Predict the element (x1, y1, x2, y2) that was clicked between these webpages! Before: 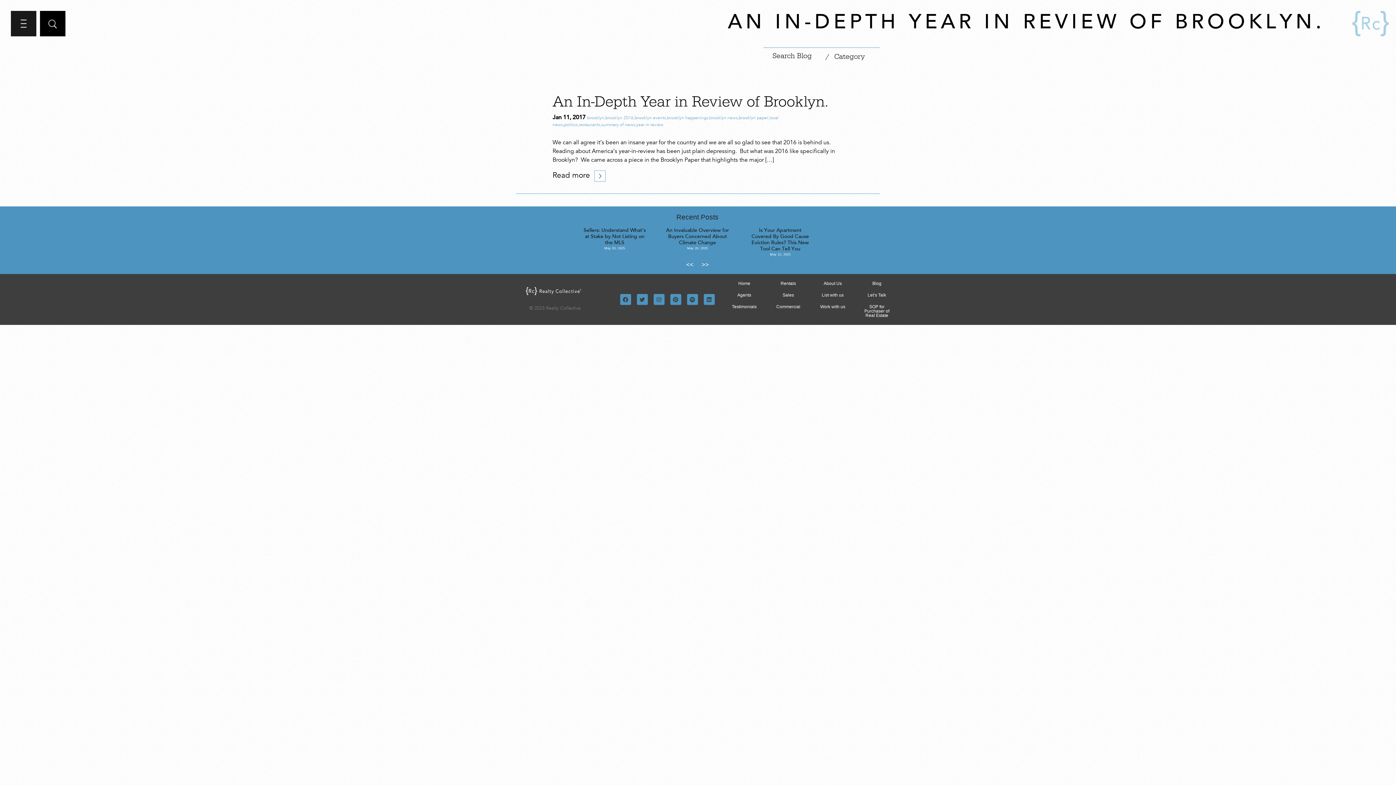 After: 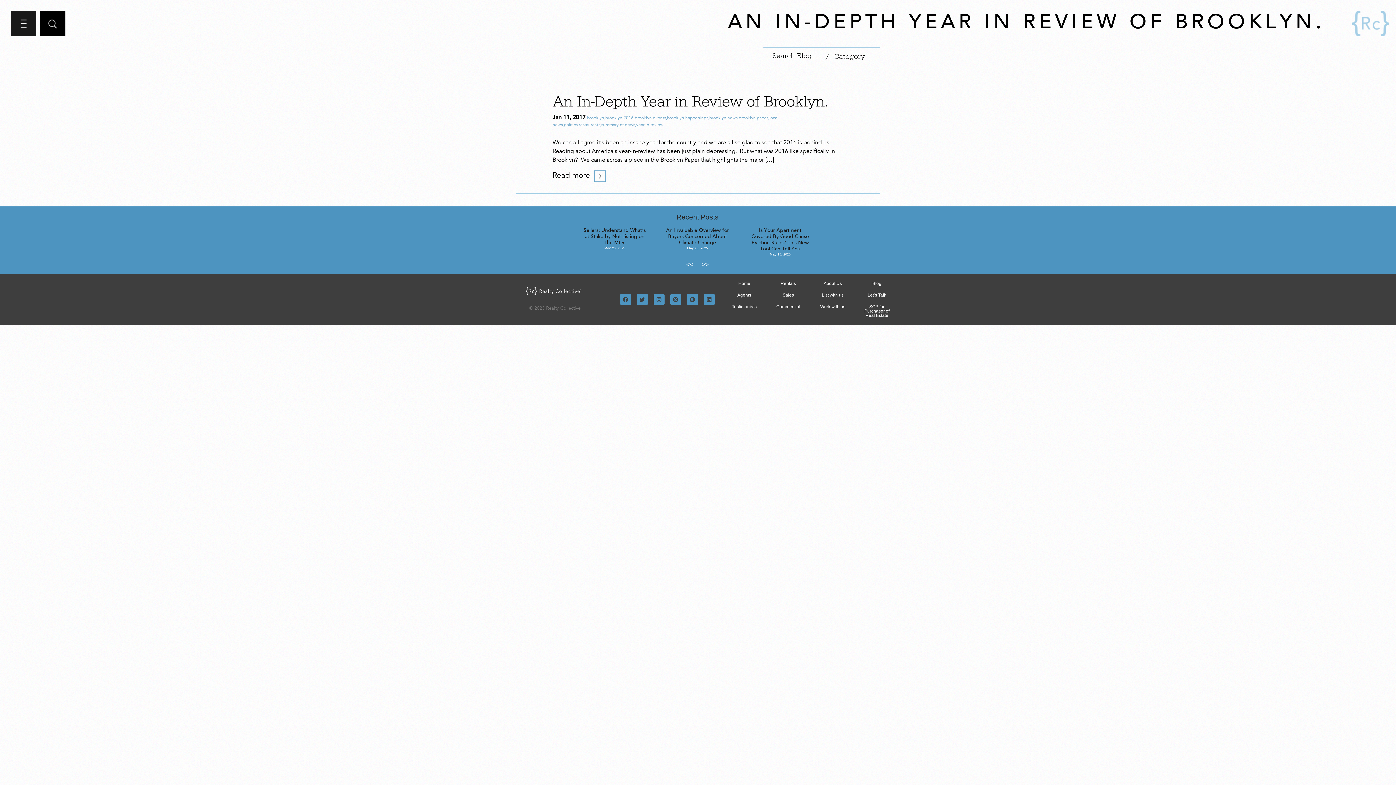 Action: label: brooklyn 2016 bbox: (605, 116, 633, 120)